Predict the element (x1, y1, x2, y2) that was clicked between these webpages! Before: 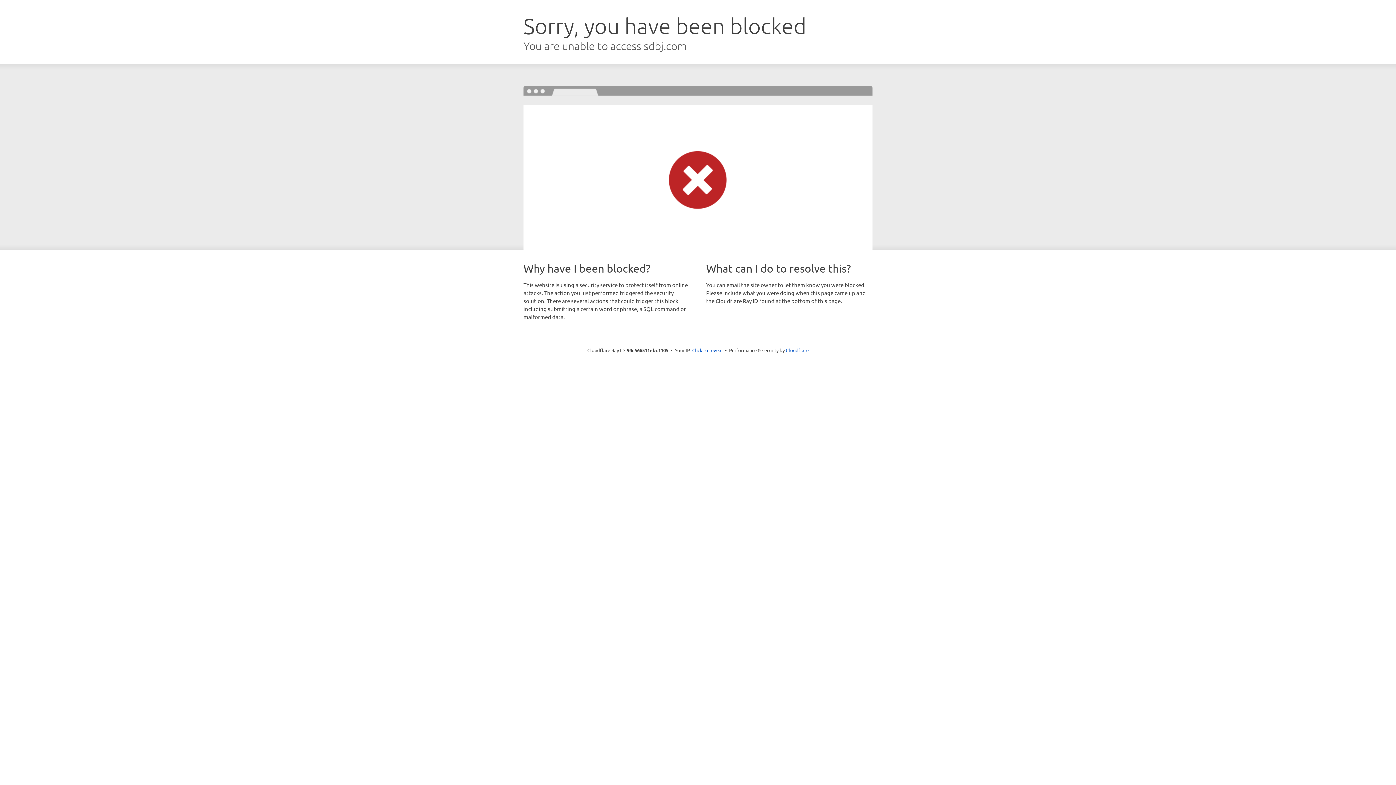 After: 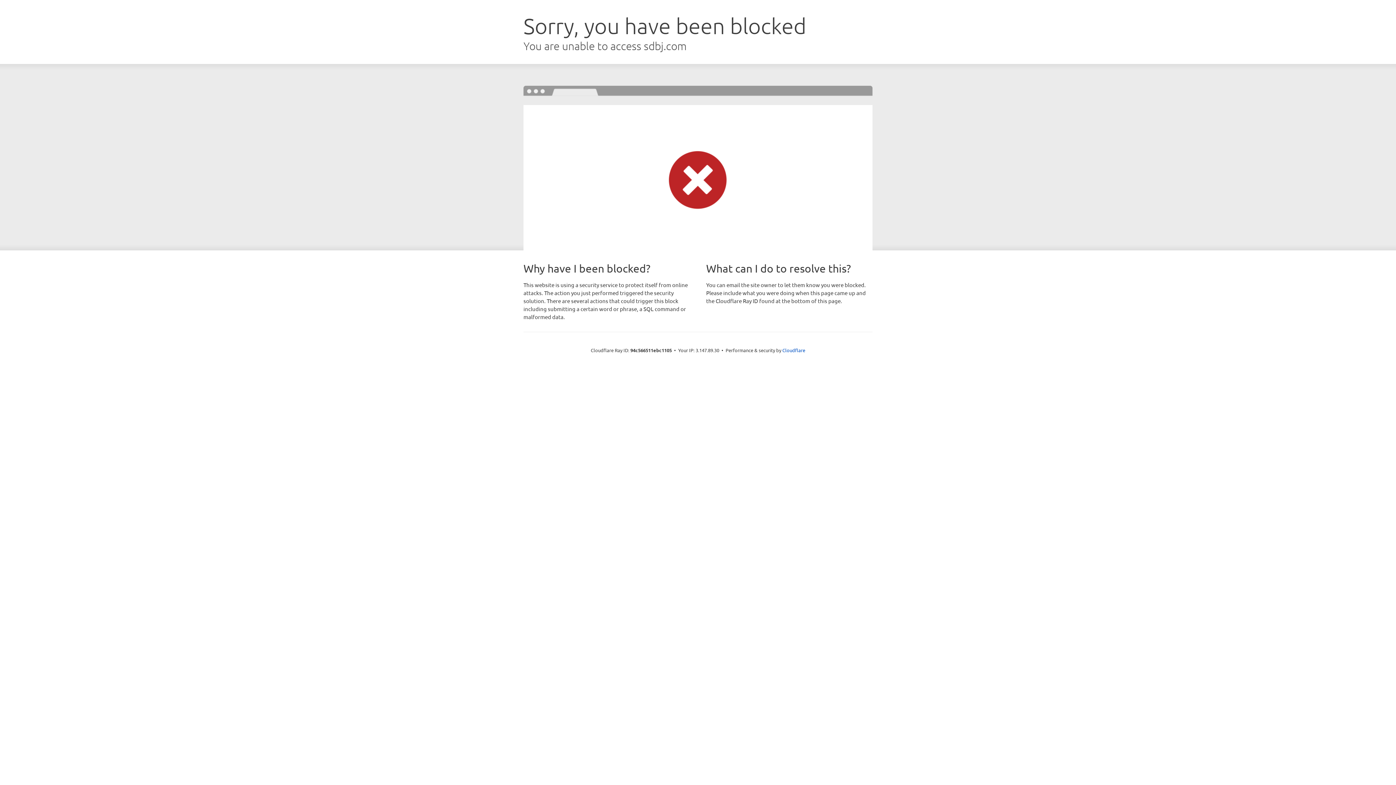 Action: bbox: (692, 346, 722, 353) label: Click to reveal